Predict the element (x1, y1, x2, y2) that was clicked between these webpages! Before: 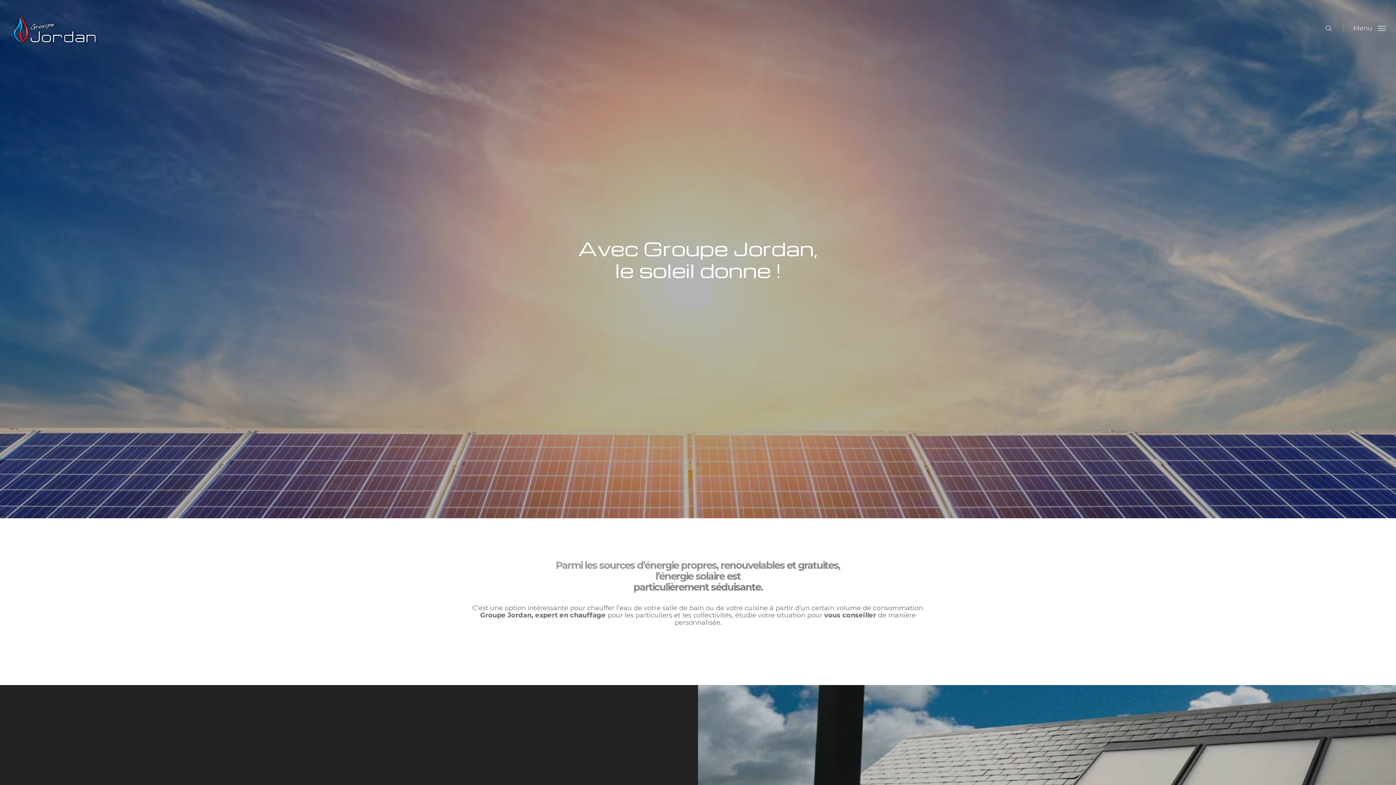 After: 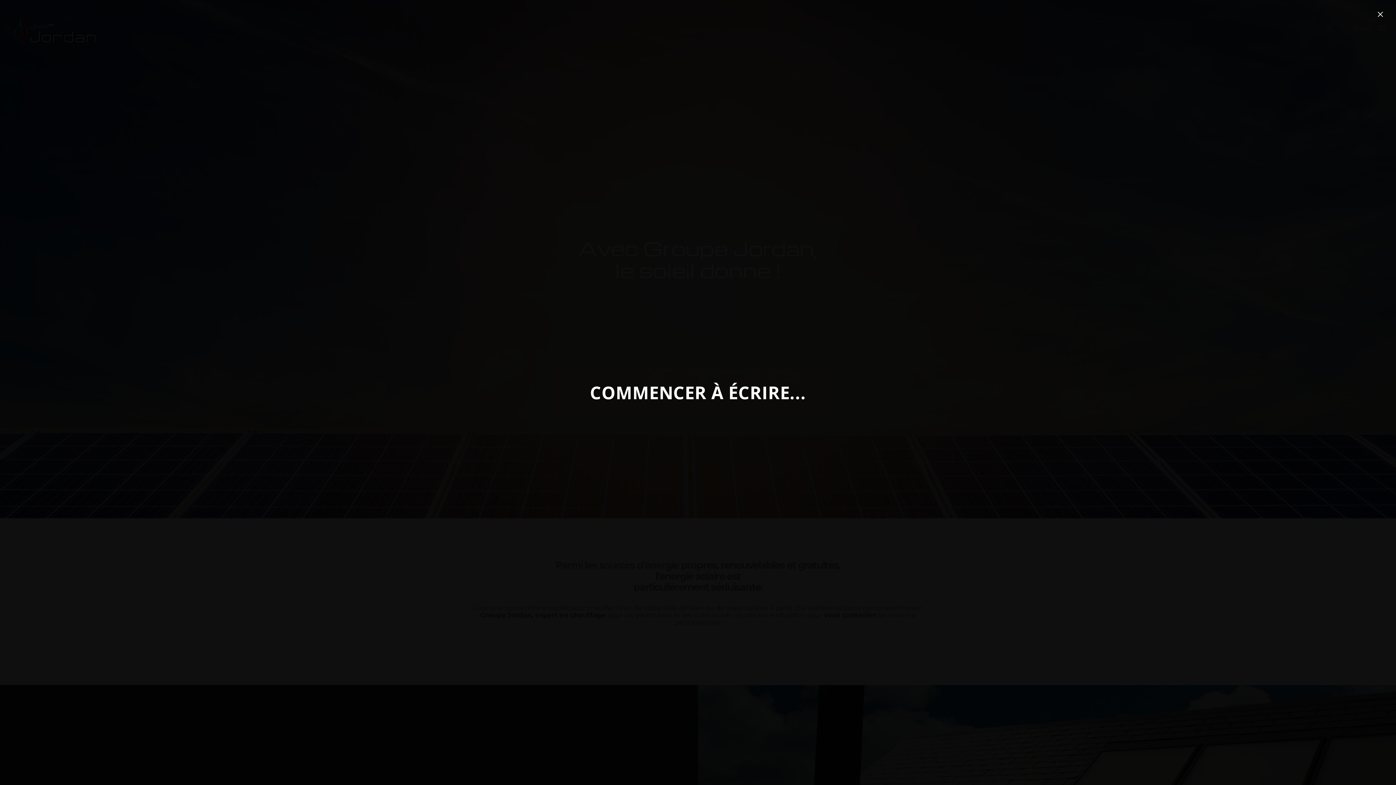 Action: label: search bbox: (1316, 0, 1343, 56)